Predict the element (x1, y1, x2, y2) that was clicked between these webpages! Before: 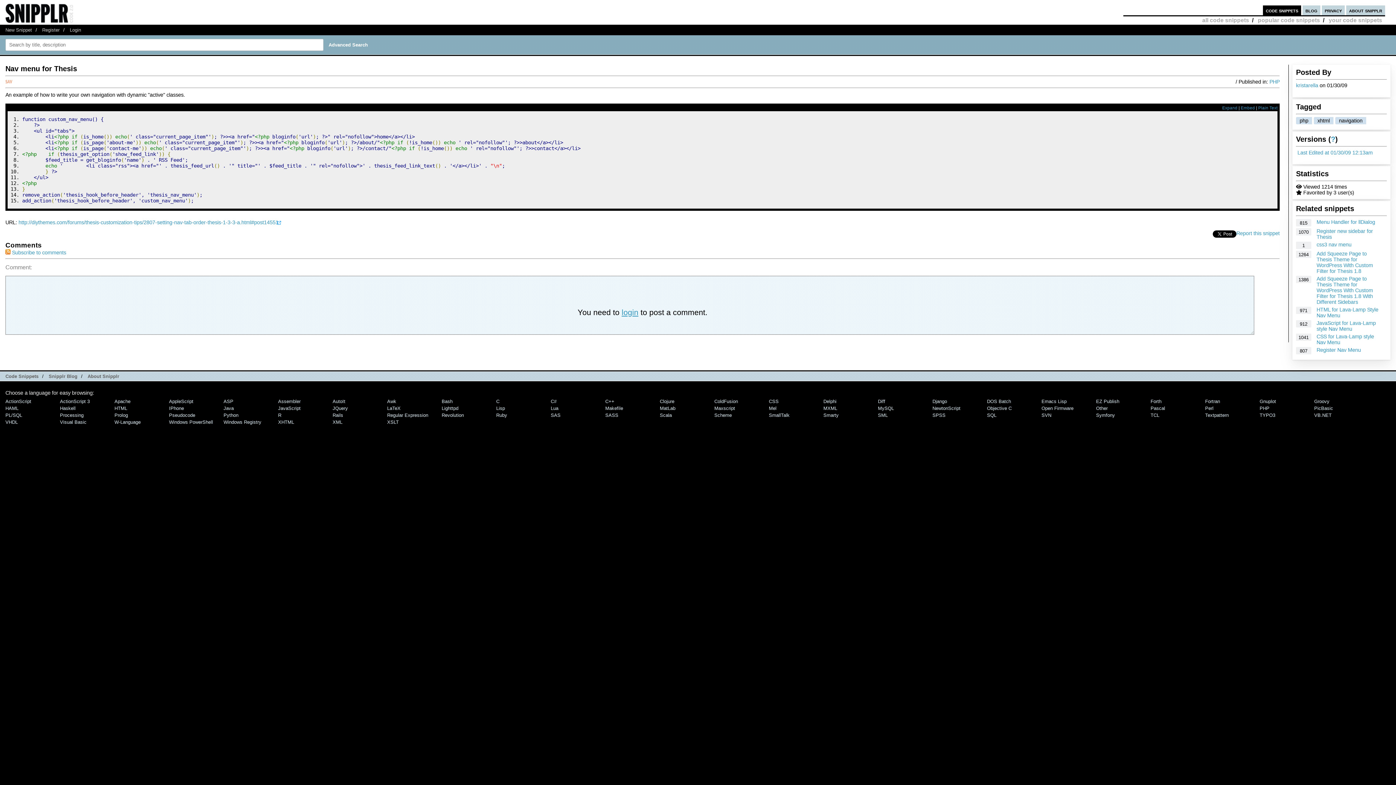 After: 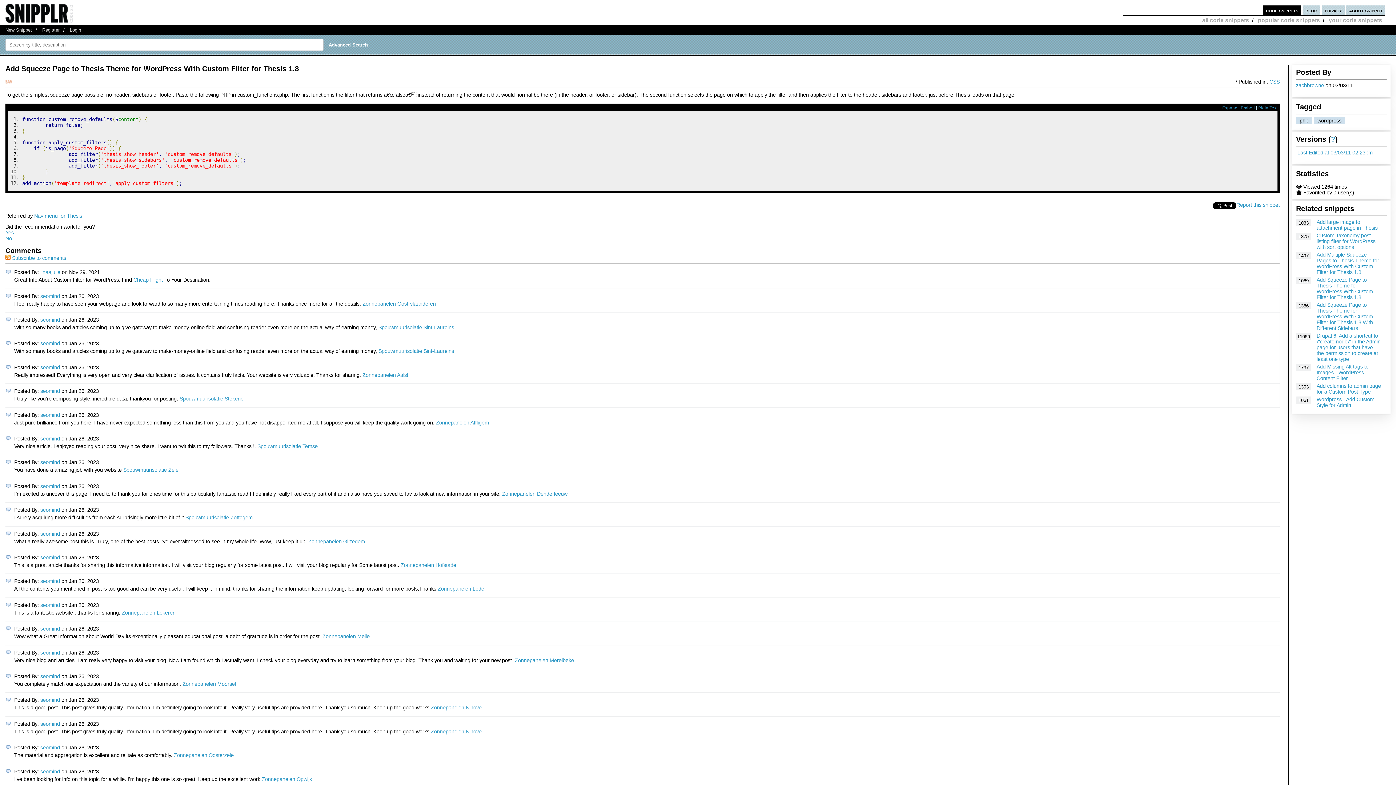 Action: label: Add Squeeze Page to Thesis Theme for WordPress With Custom Filter for Thesis 1.8 bbox: (1316, 250, 1373, 274)